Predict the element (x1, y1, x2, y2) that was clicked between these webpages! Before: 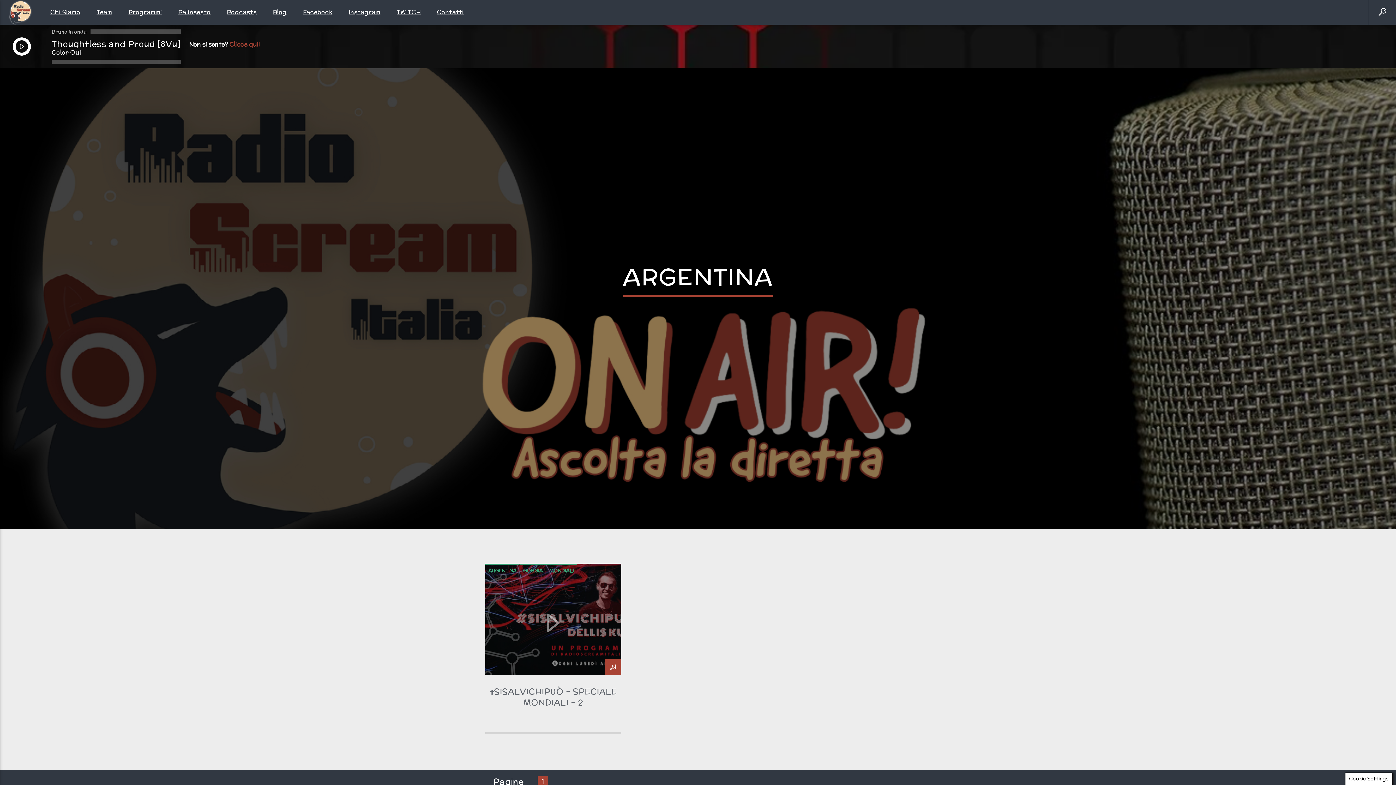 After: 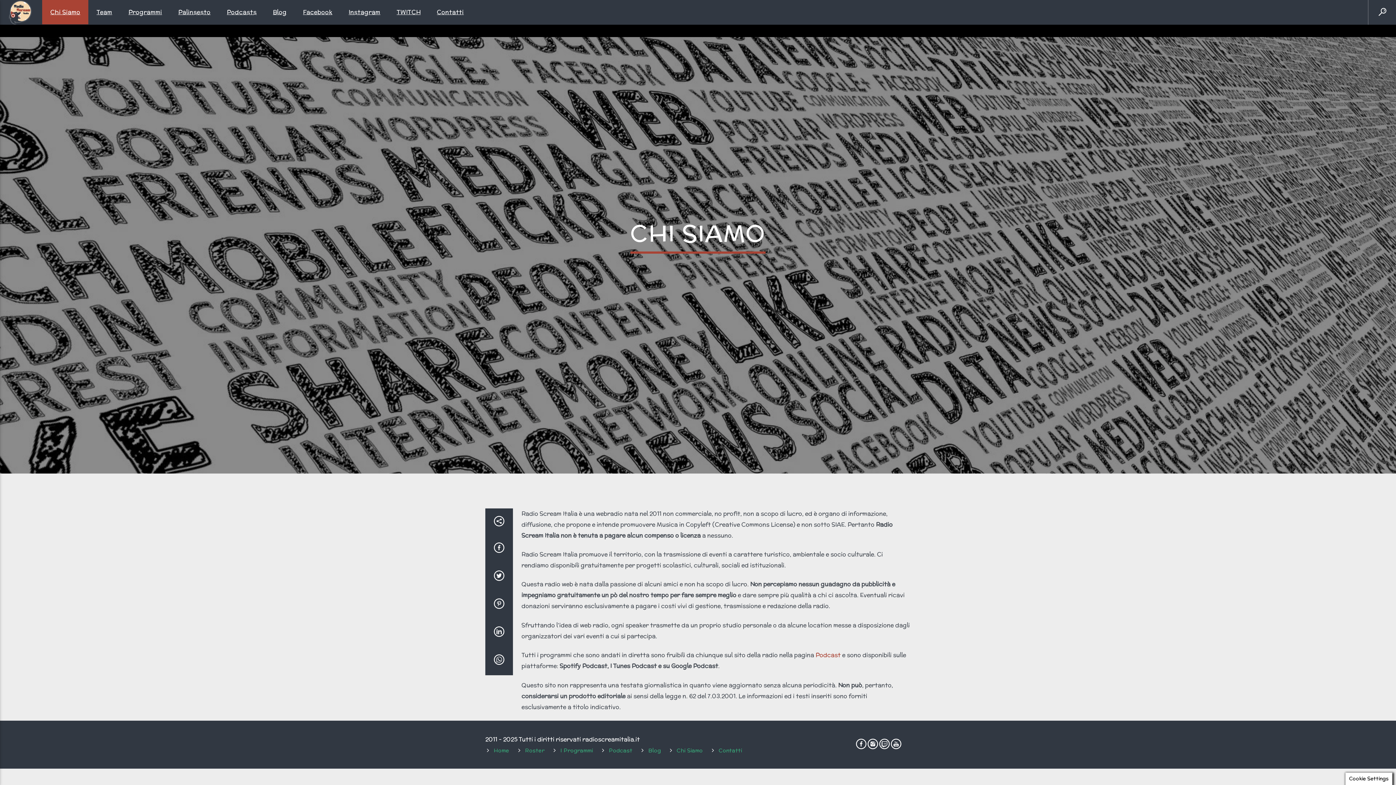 Action: label: Chi Siamo bbox: (42, 0, 88, 24)